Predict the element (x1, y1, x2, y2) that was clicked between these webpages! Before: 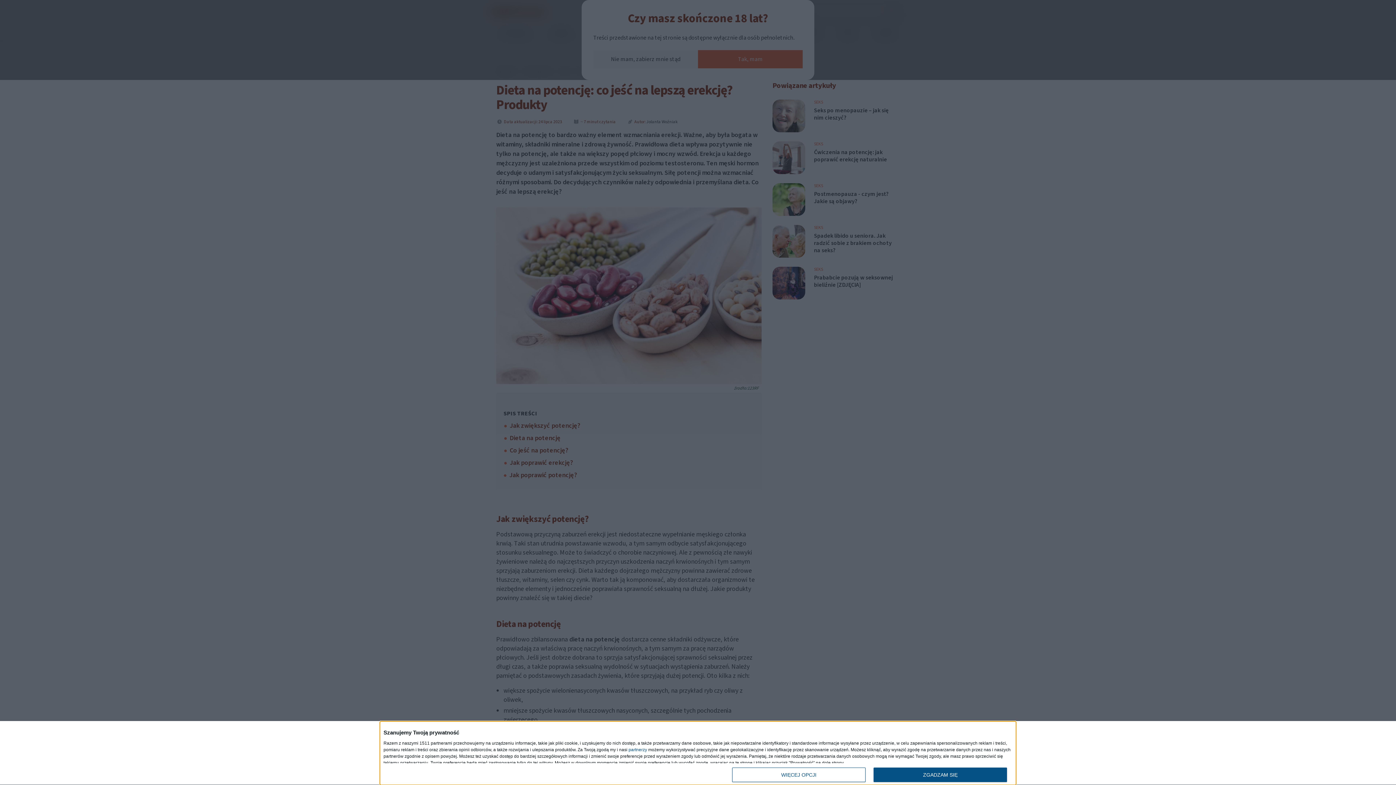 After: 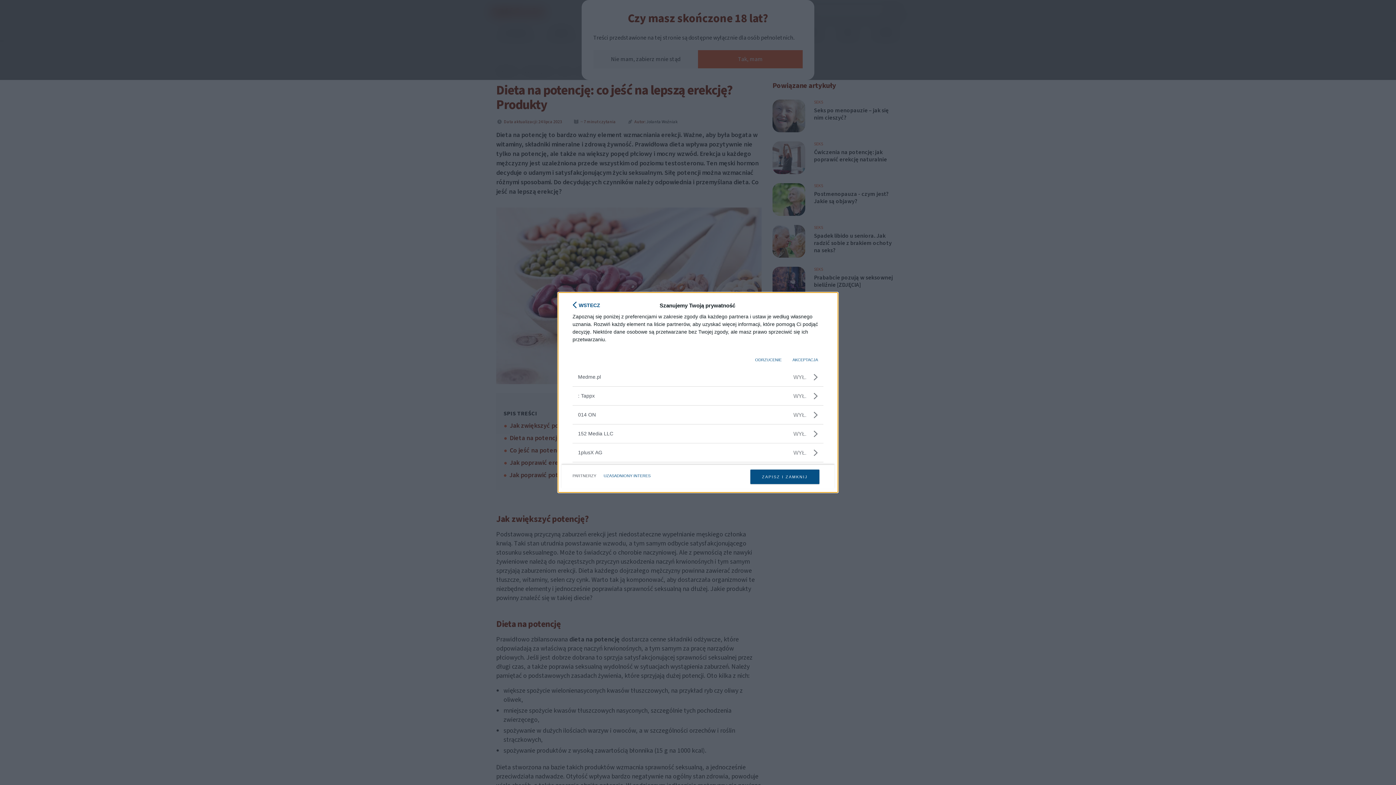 Action: bbox: (628, 748, 647, 752) label: partnerzy